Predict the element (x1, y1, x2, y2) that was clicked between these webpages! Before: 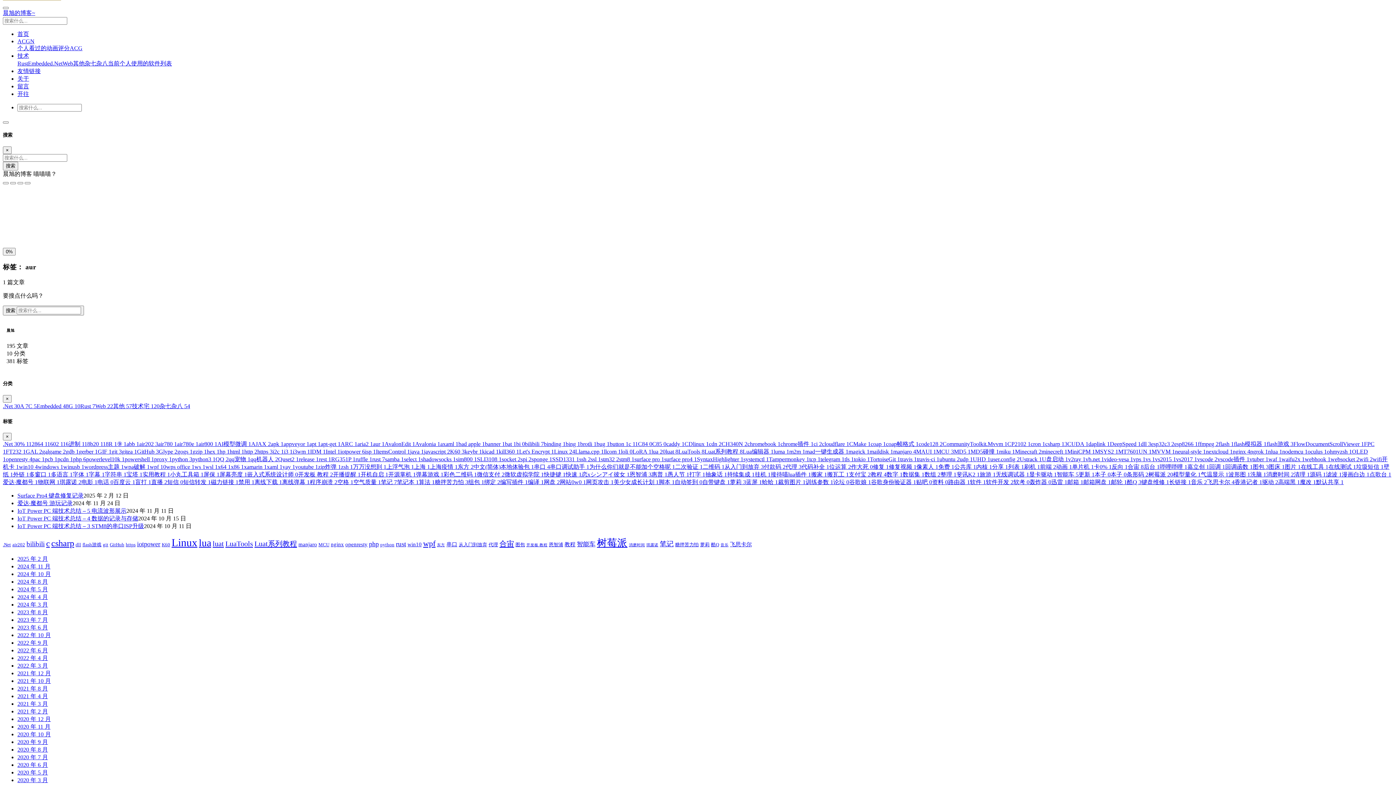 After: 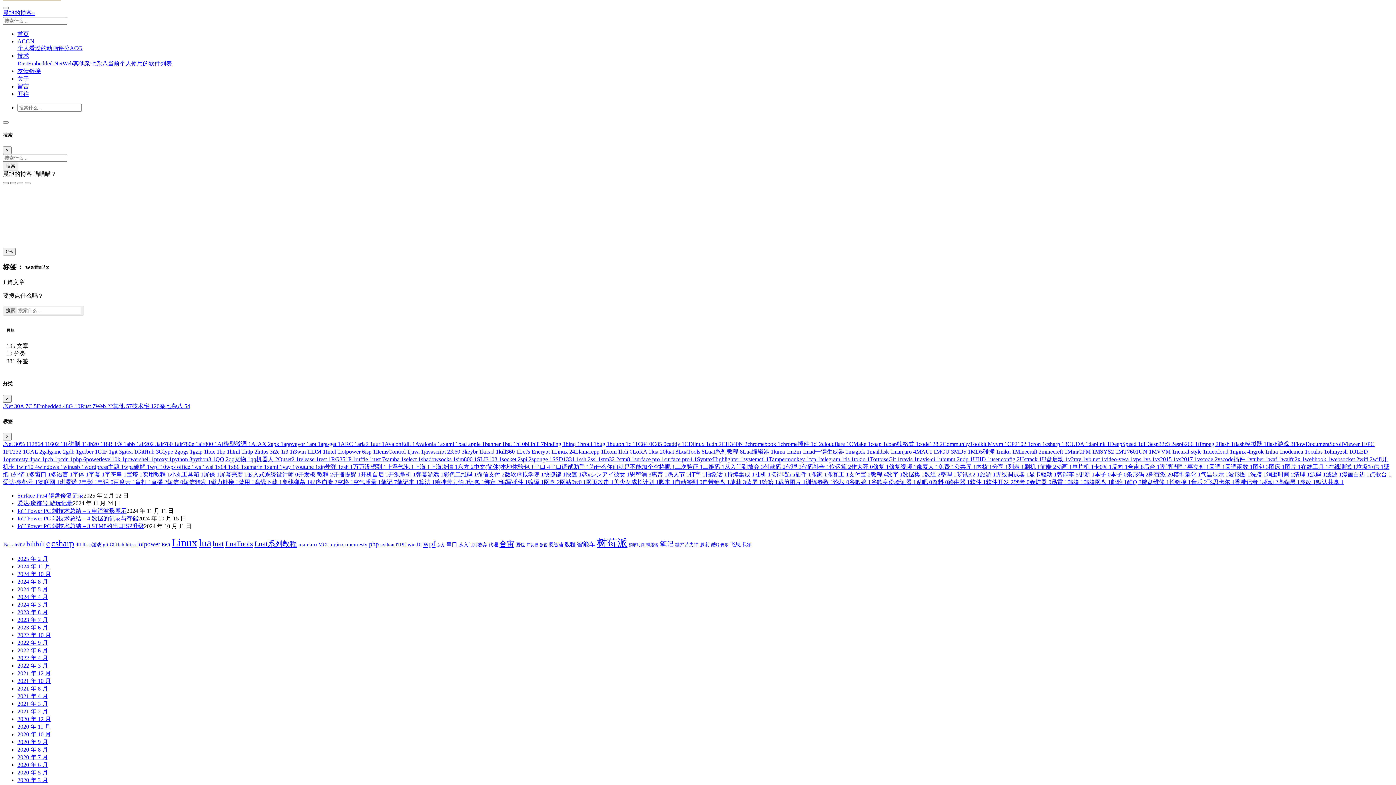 Action: label: waifu2x 1 bbox: (1281, 456, 1305, 462)